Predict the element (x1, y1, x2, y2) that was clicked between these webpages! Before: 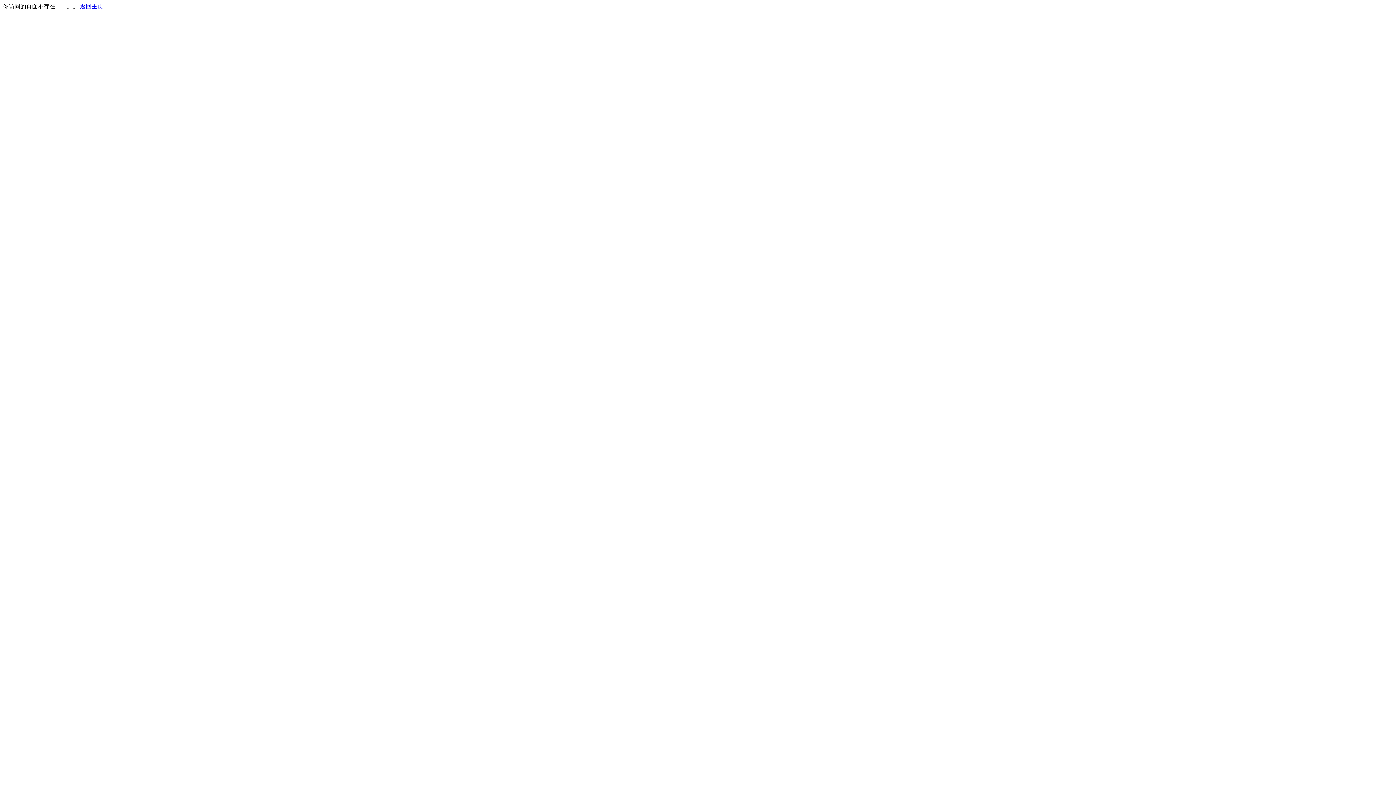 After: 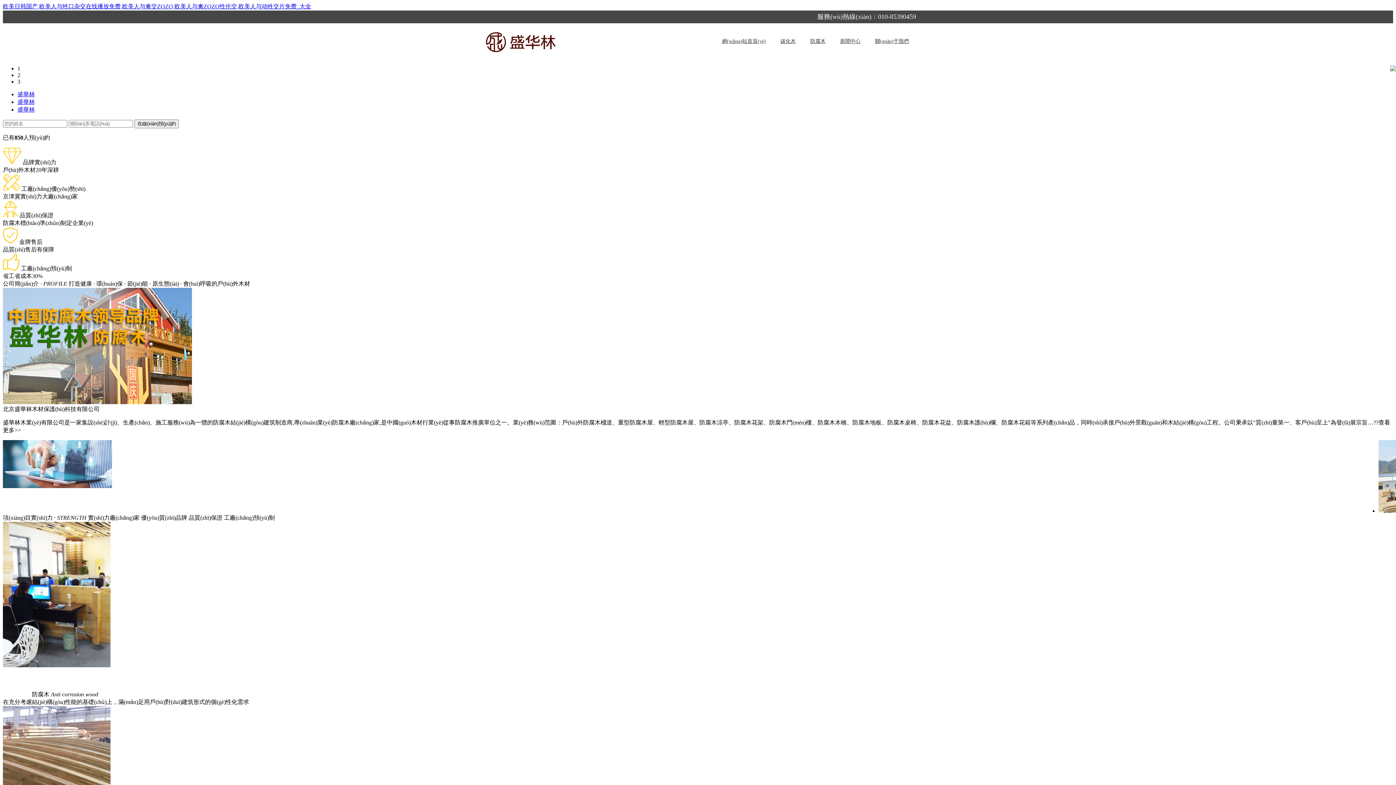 Action: label: 返回主页 bbox: (80, 3, 103, 9)